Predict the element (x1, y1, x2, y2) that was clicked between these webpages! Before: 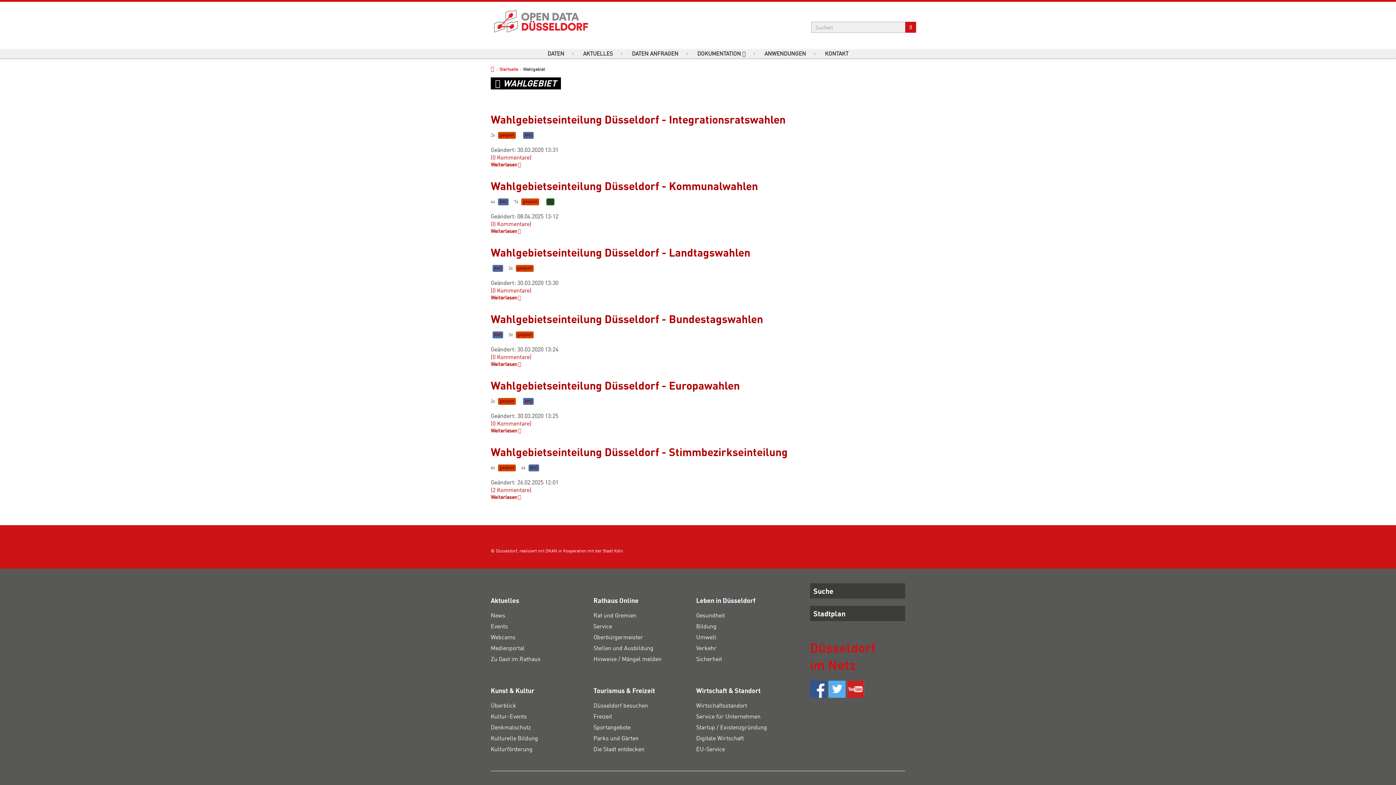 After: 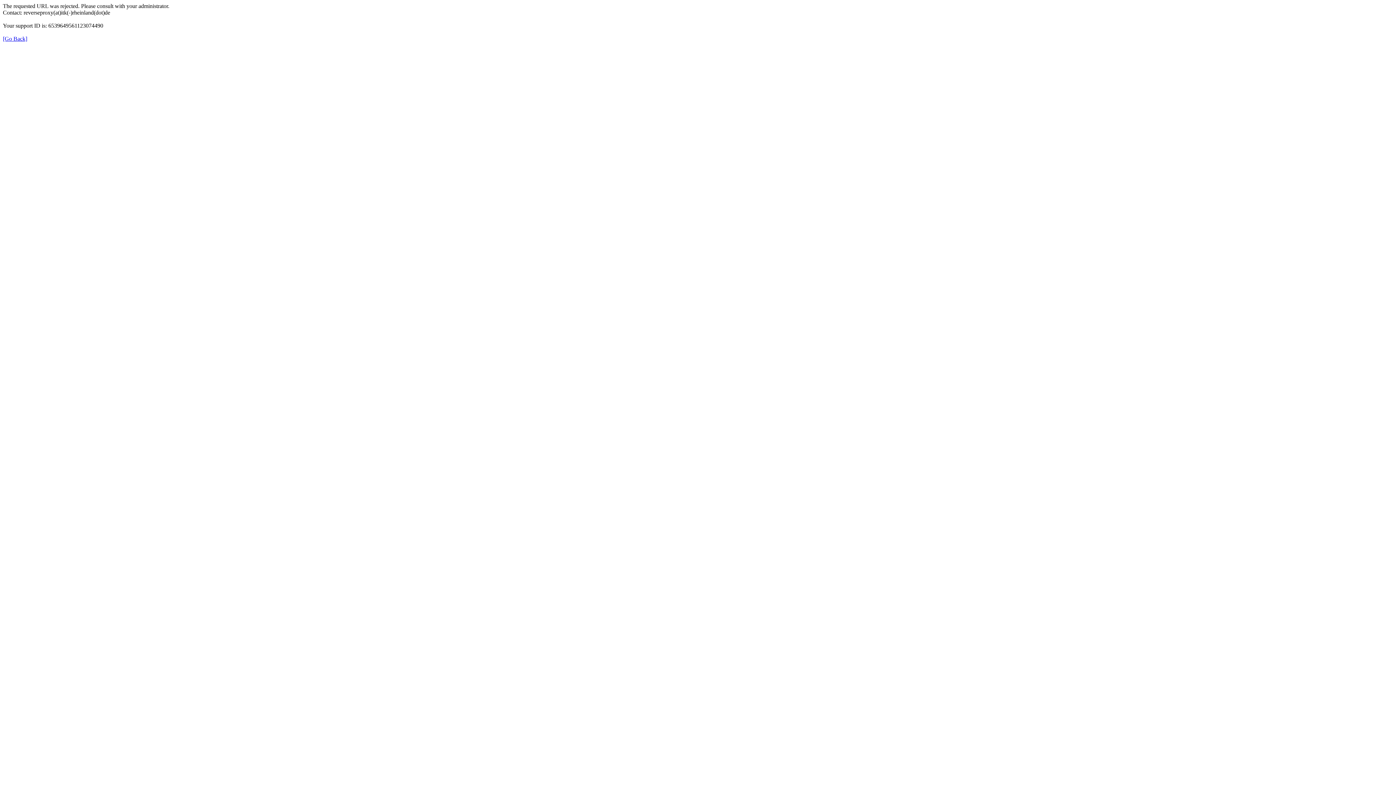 Action: bbox: (490, 712, 526, 720) label: Kultur-Events